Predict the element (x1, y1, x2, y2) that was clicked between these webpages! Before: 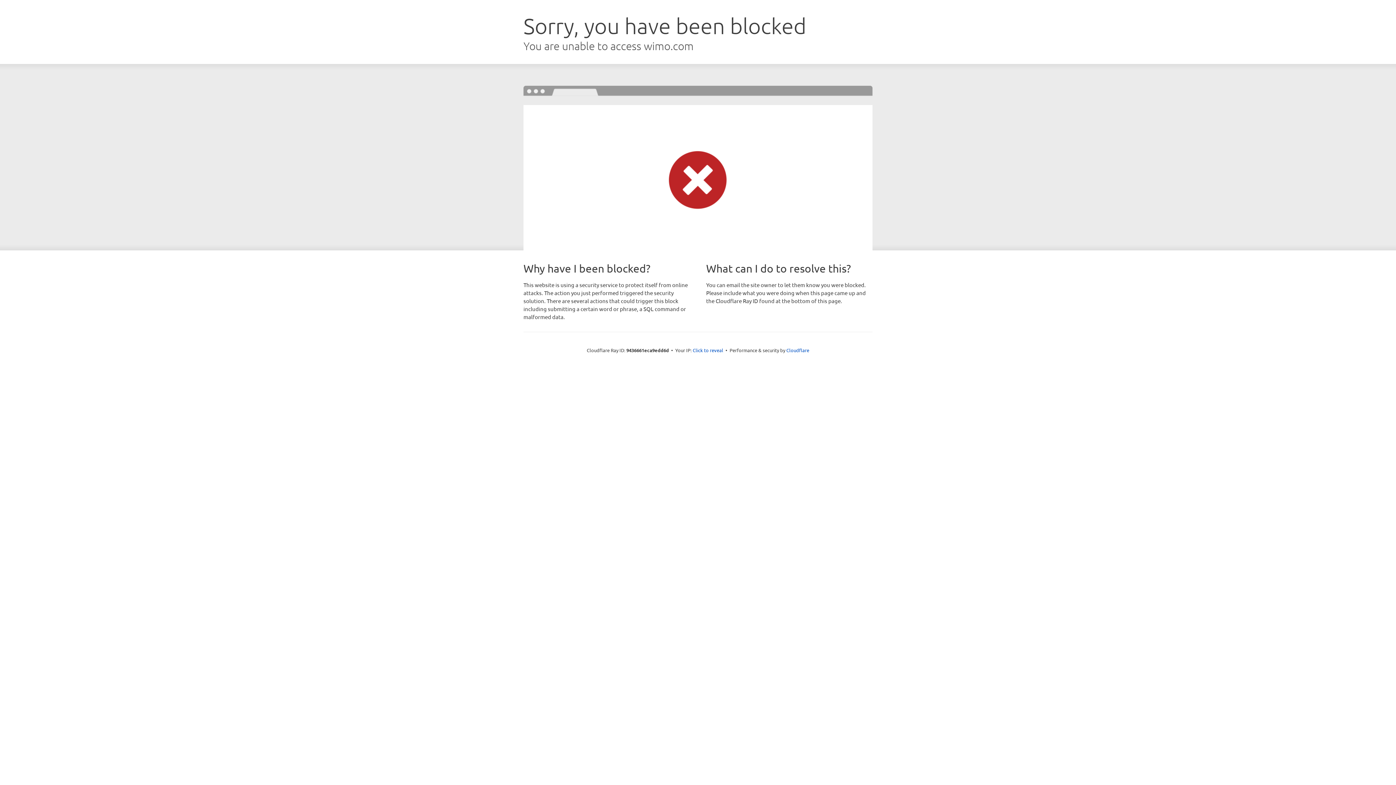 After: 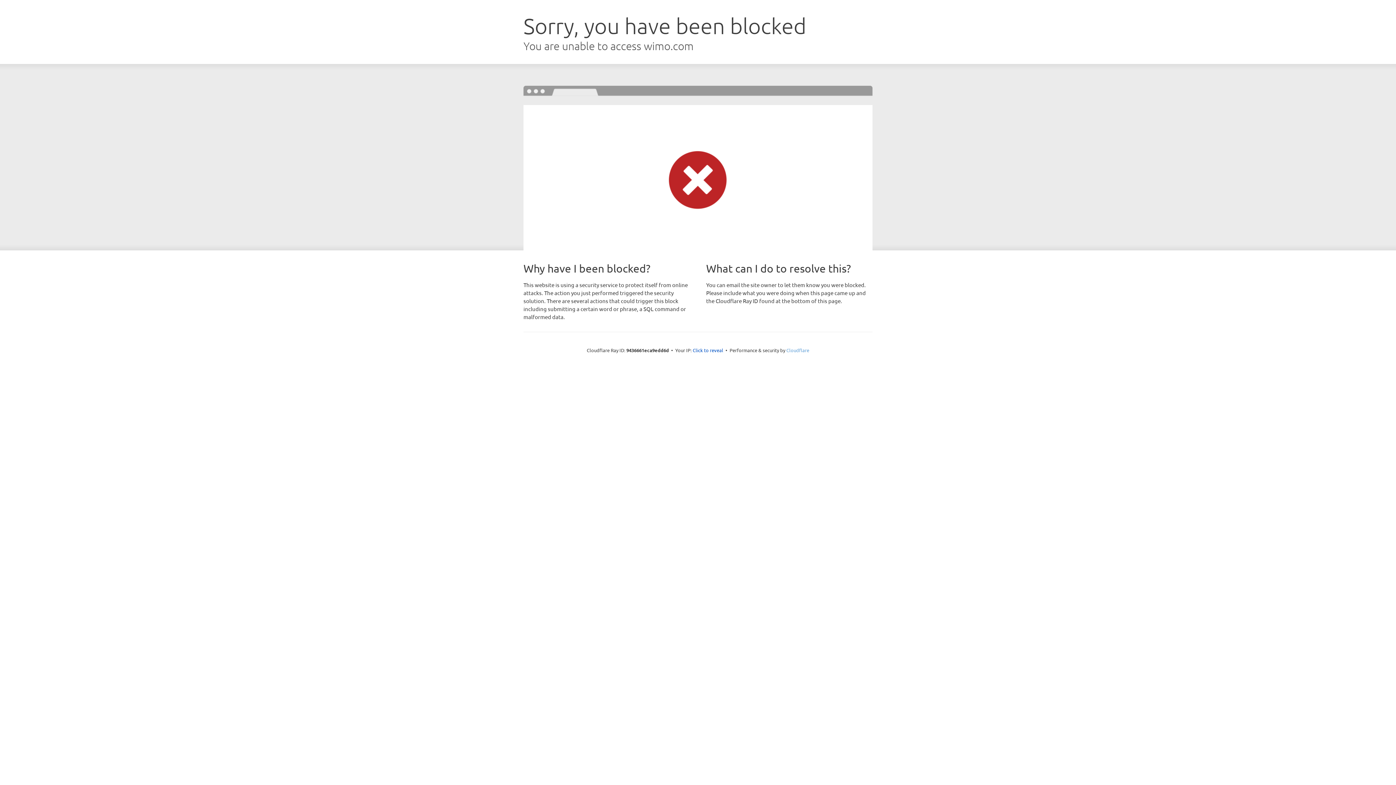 Action: label: Cloudflare bbox: (786, 347, 809, 353)